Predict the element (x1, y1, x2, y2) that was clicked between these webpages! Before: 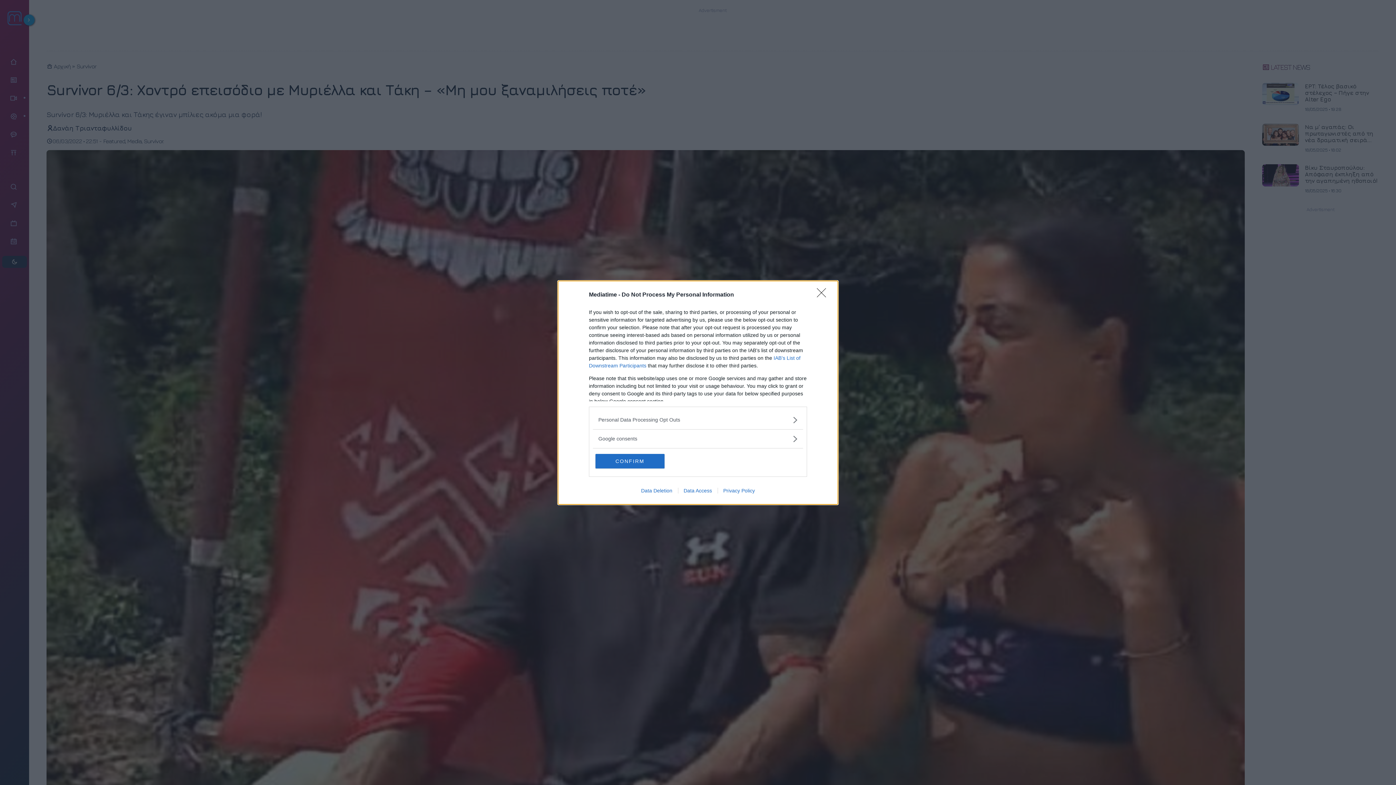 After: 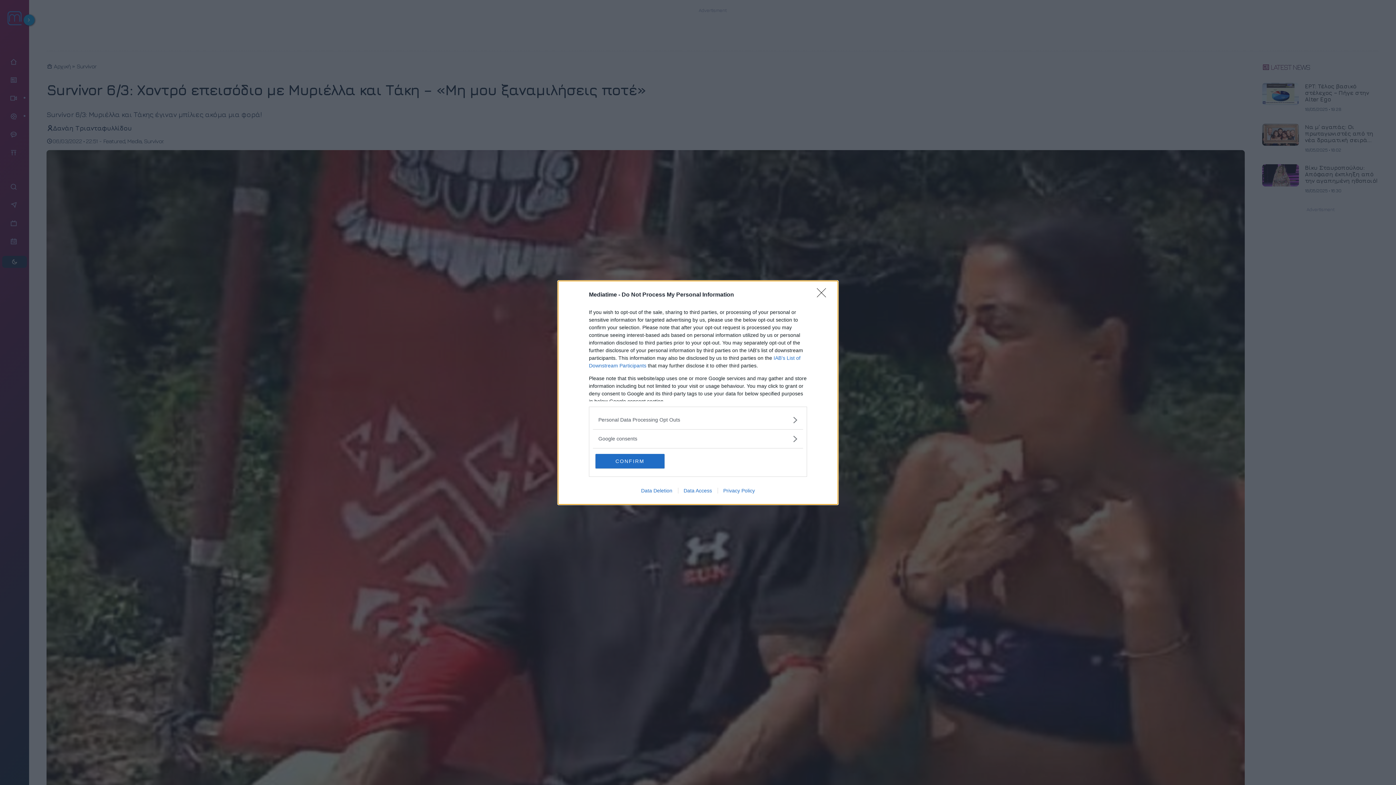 Action: bbox: (717, 487, 760, 493) label: Privacy Policy